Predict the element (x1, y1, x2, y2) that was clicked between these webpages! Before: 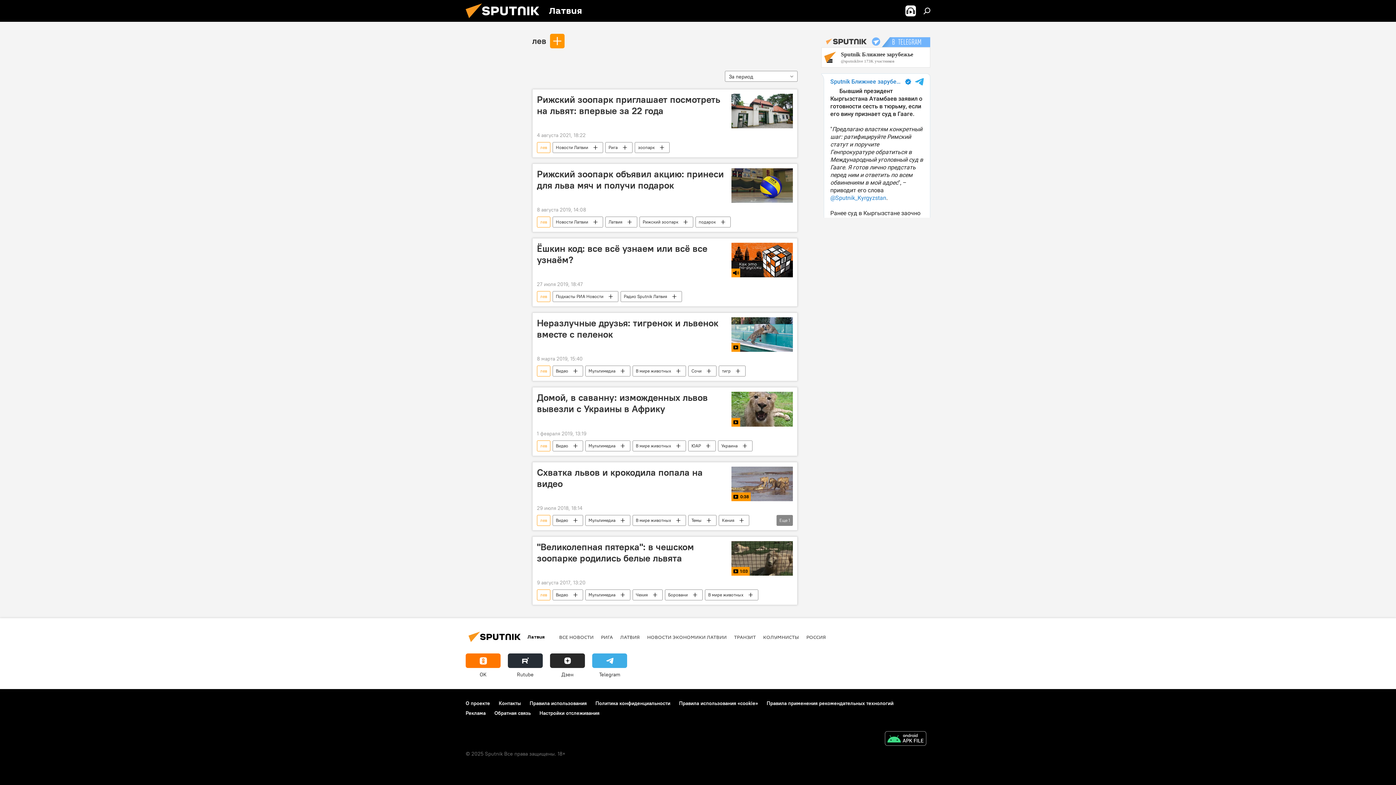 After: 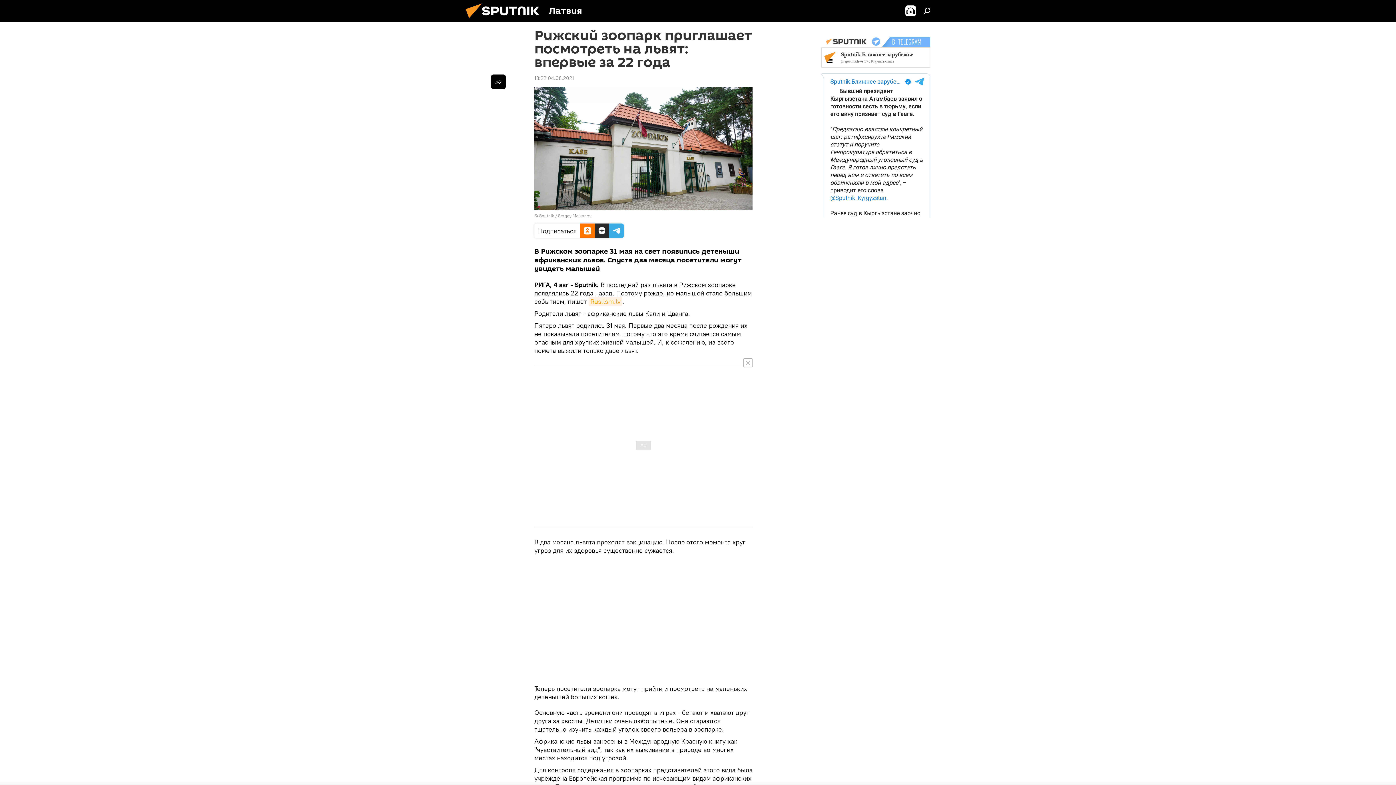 Action: bbox: (537, 93, 727, 128) label: Рижский зоопарк приглашает посмотреть на львят: впервые за 22 года